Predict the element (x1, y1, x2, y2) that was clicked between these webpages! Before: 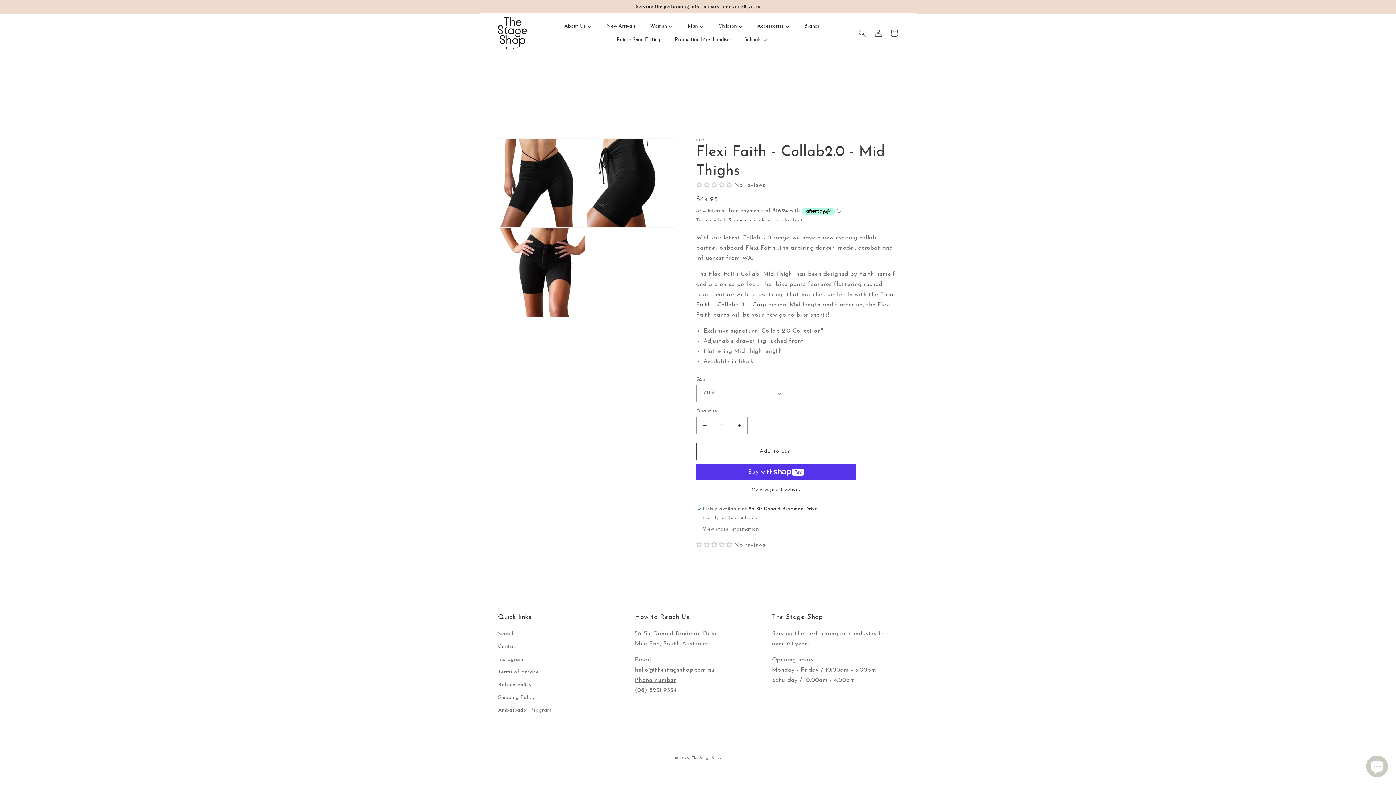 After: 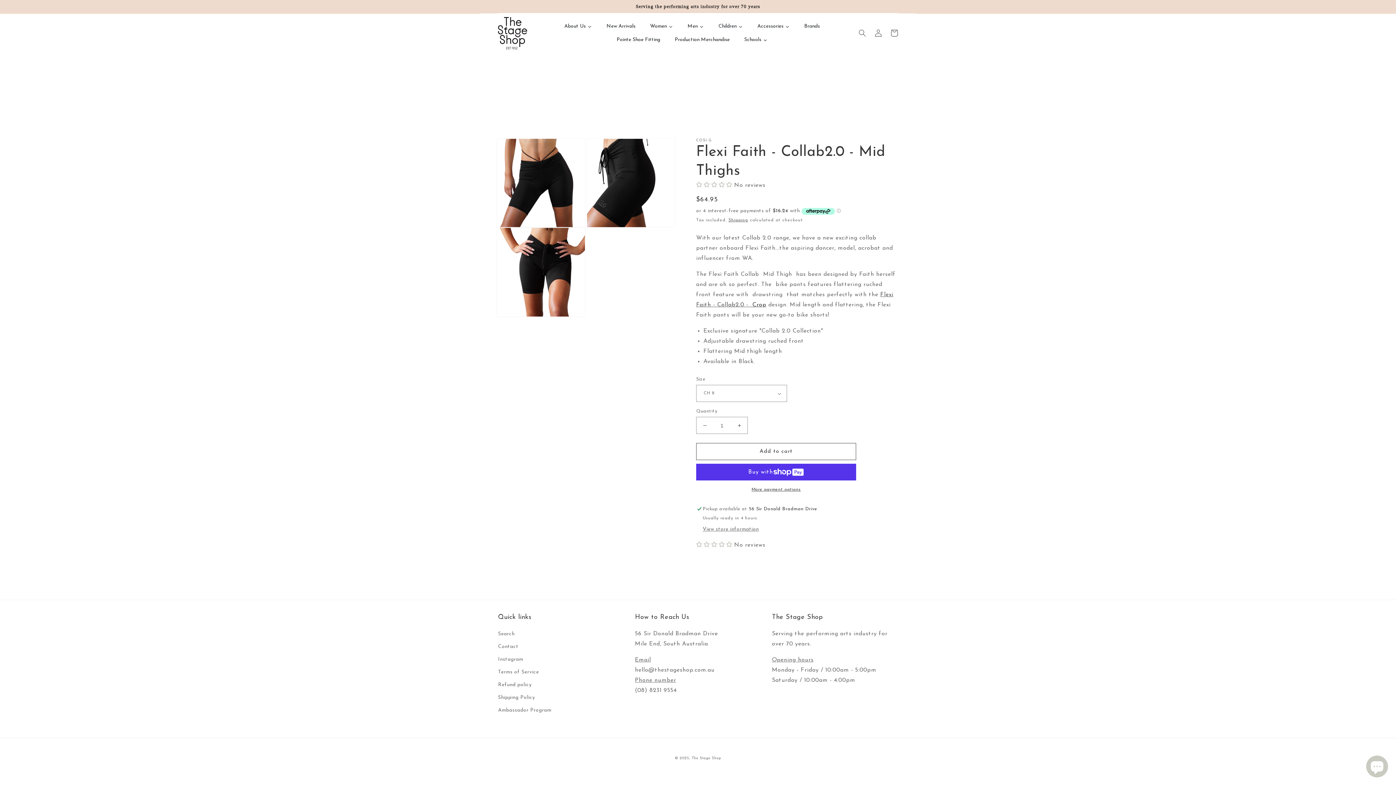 Action: bbox: (752, 302, 766, 308) label: Crop